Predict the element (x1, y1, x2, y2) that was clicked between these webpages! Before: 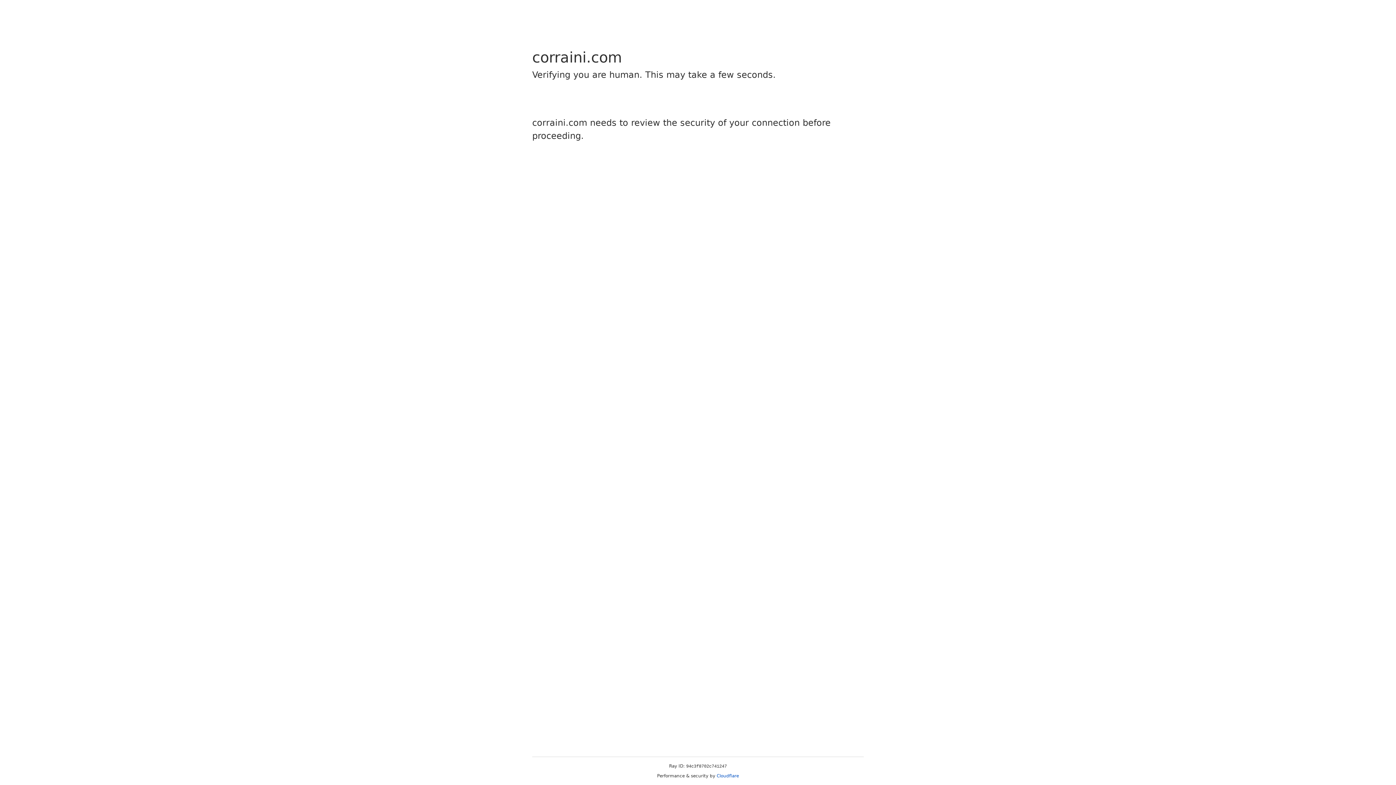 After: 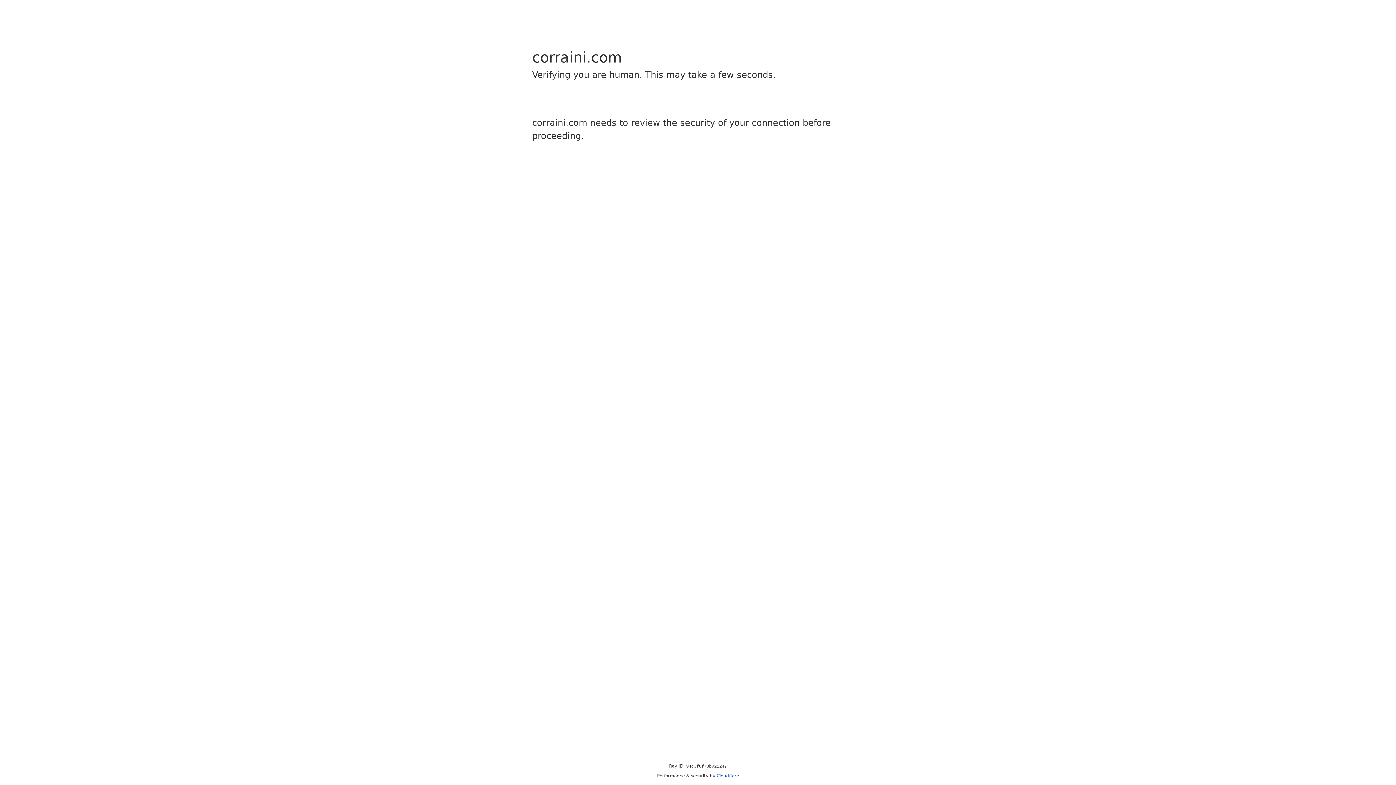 Action: bbox: (716, 773, 739, 778) label: Cloudflare